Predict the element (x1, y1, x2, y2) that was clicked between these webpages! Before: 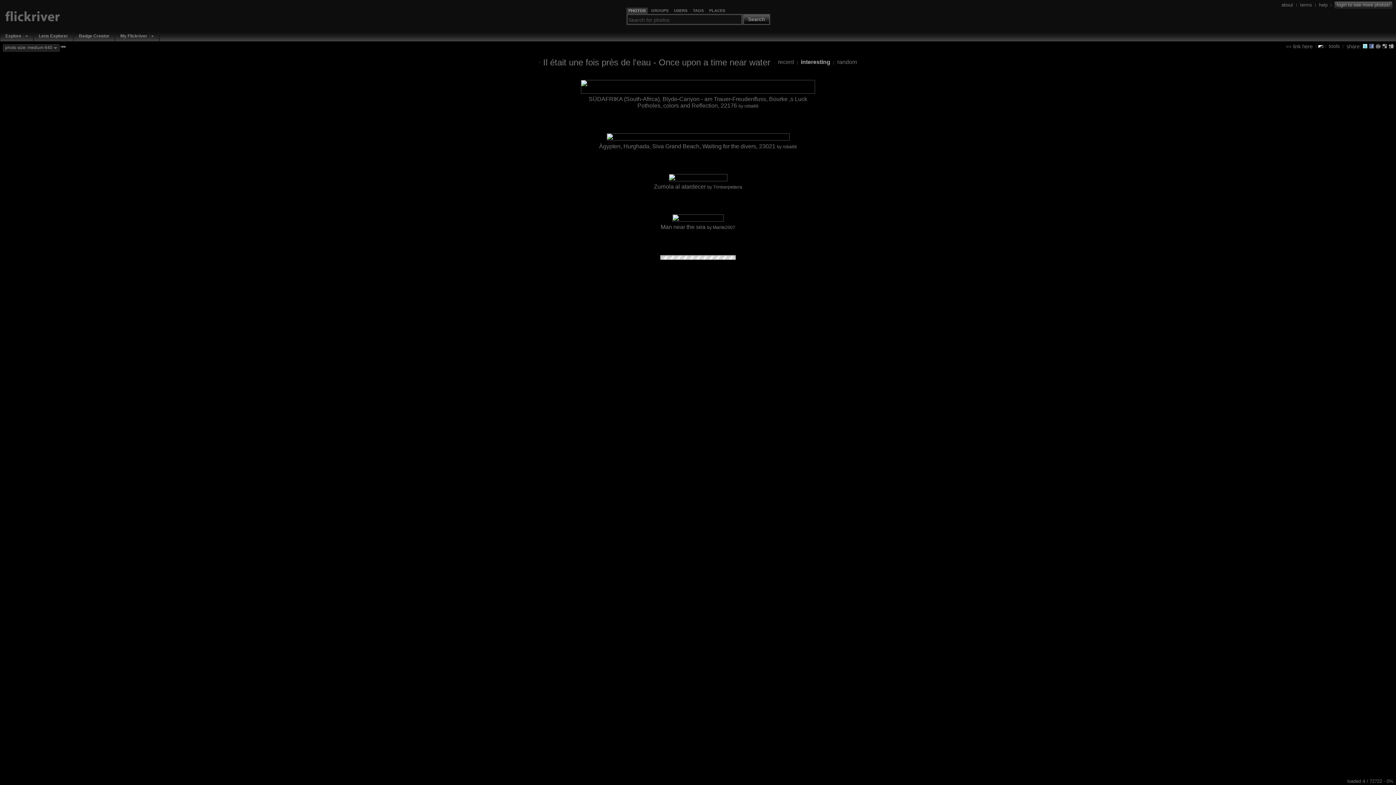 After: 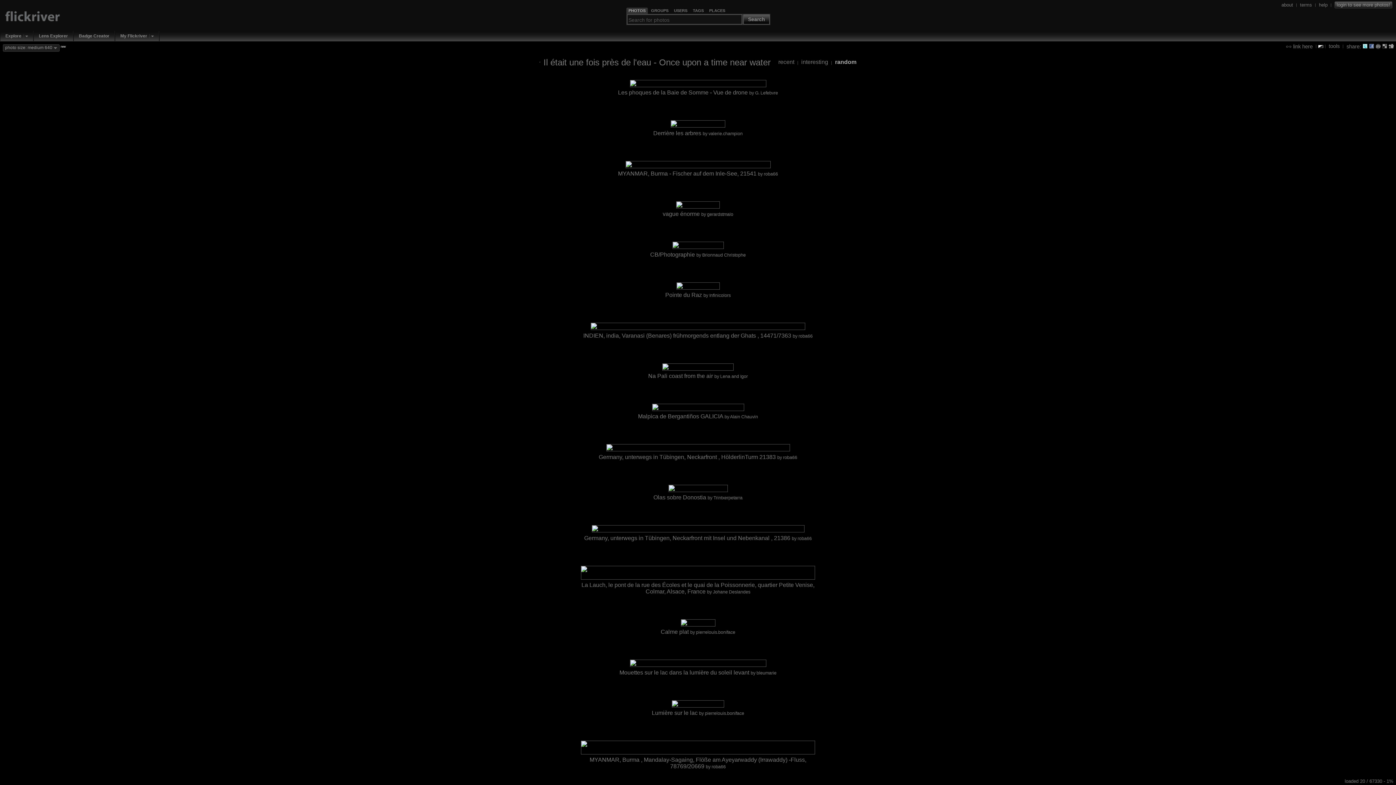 Action: bbox: (837, 59, 857, 65) label: random